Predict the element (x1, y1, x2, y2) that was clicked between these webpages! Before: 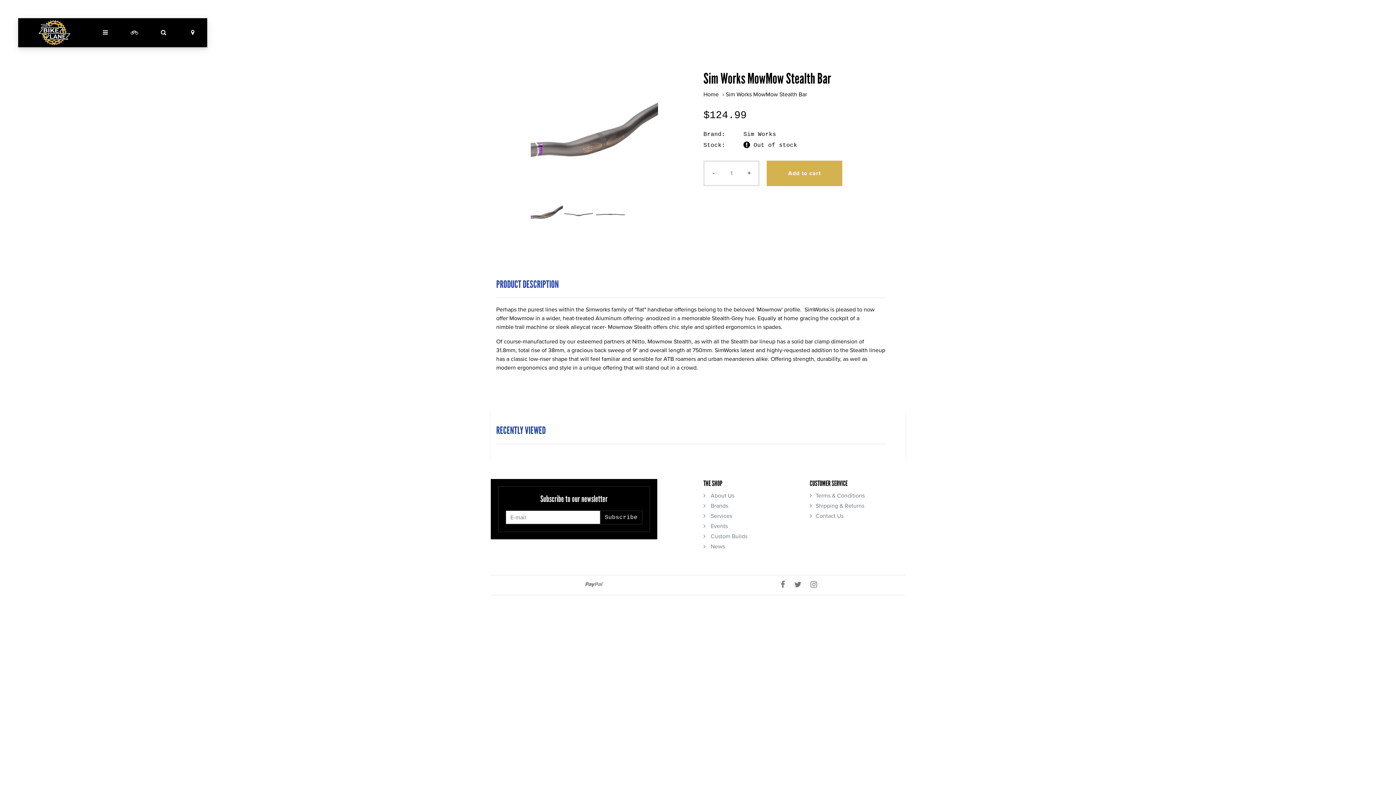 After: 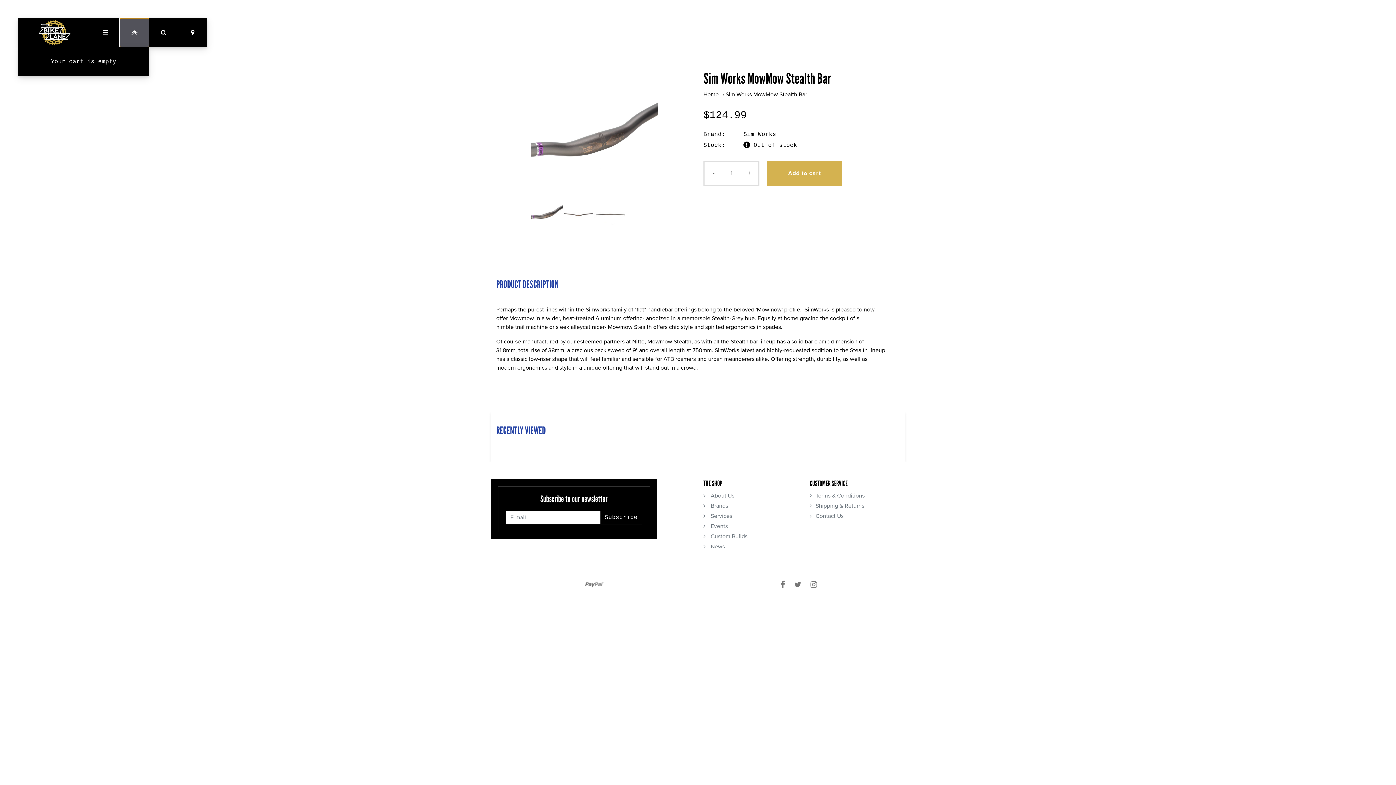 Action: bbox: (120, 18, 149, 47)